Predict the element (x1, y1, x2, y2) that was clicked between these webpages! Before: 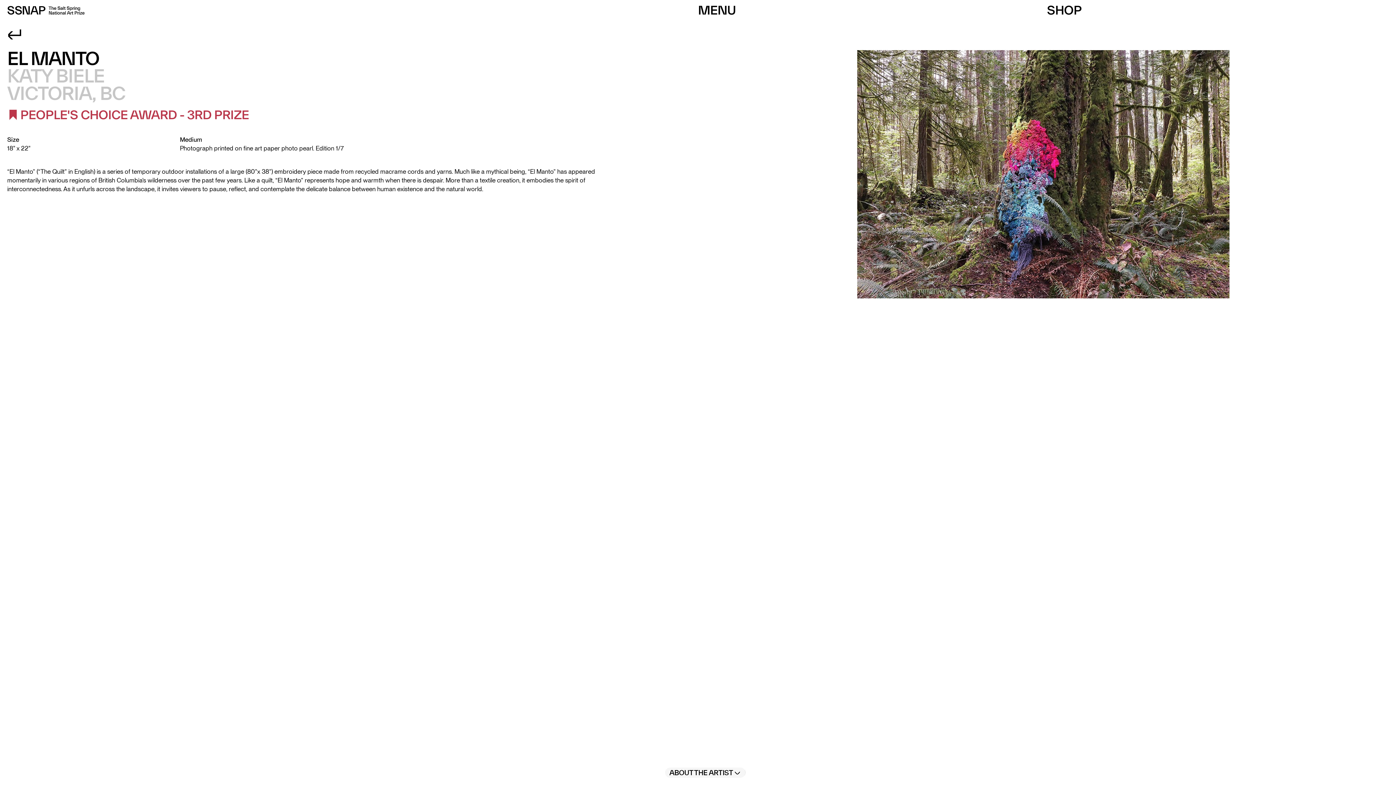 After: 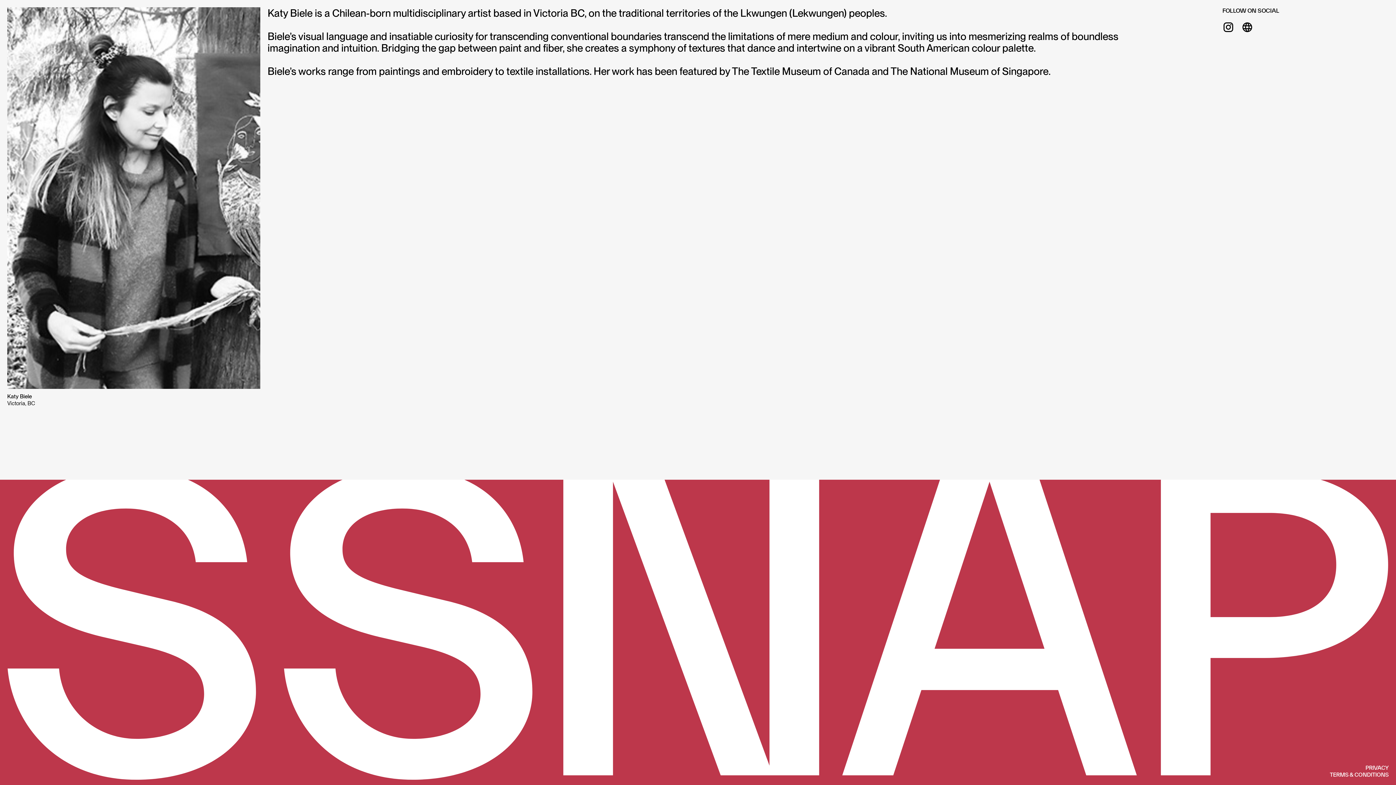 Action: label: ABOUT THE ARTIST bbox: (665, 768, 745, 778)